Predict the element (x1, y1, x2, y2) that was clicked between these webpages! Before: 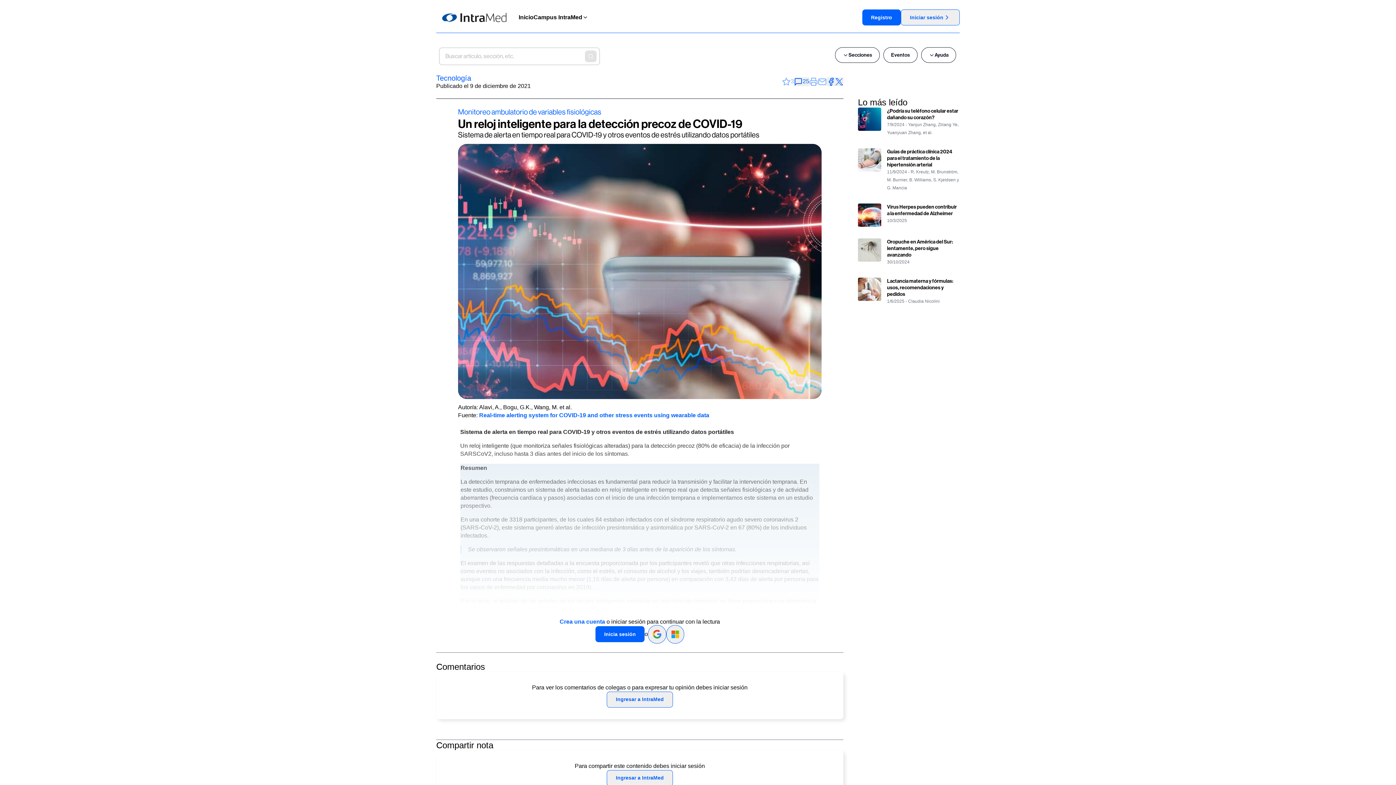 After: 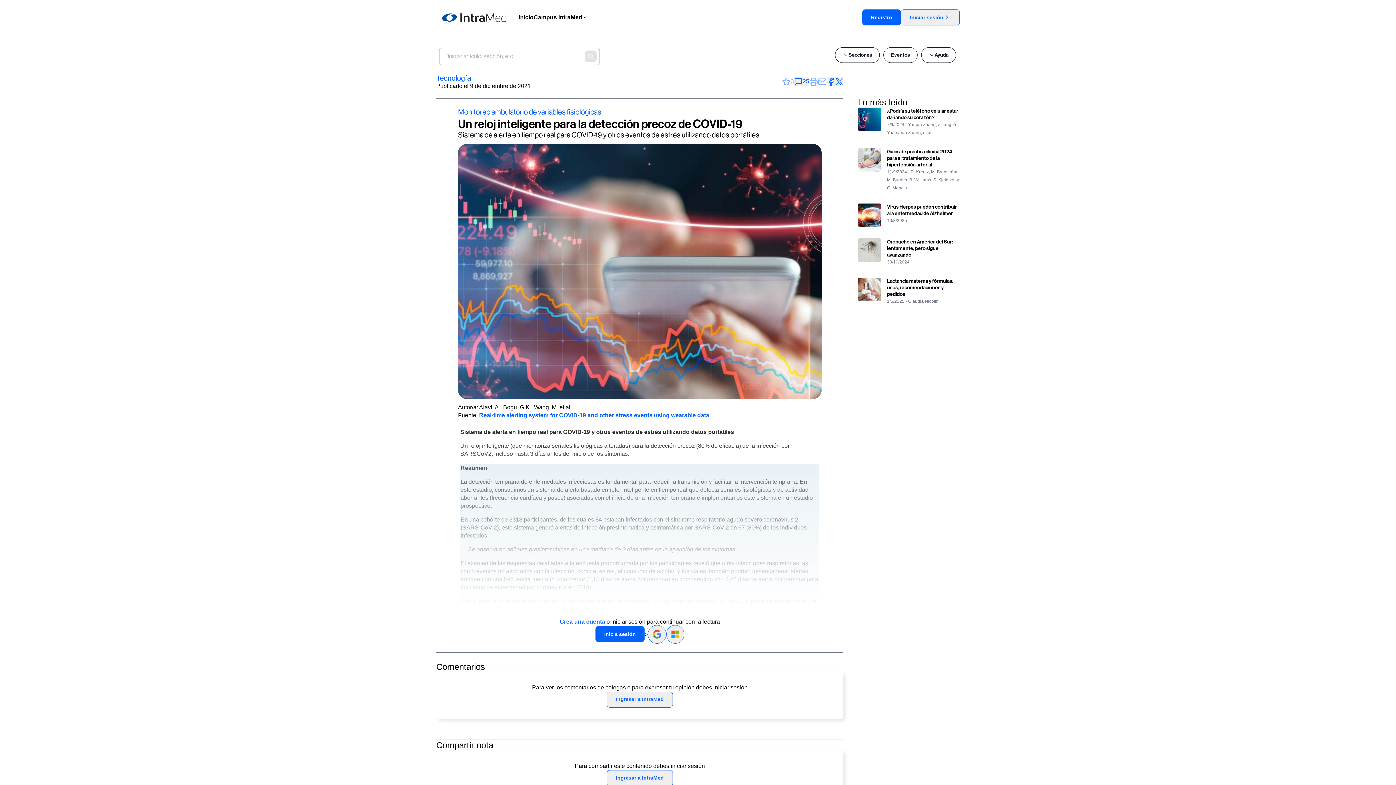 Action: bbox: (826, 77, 835, 86)